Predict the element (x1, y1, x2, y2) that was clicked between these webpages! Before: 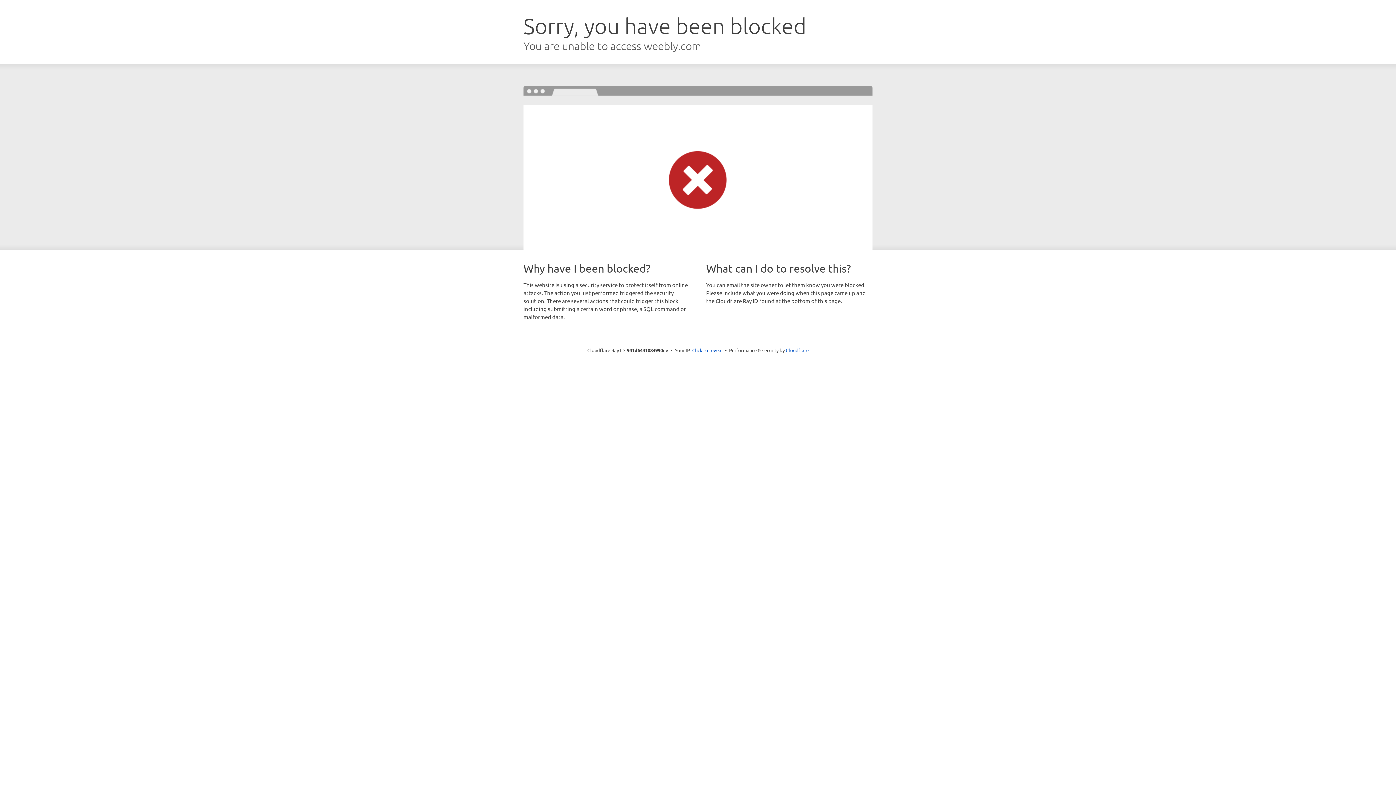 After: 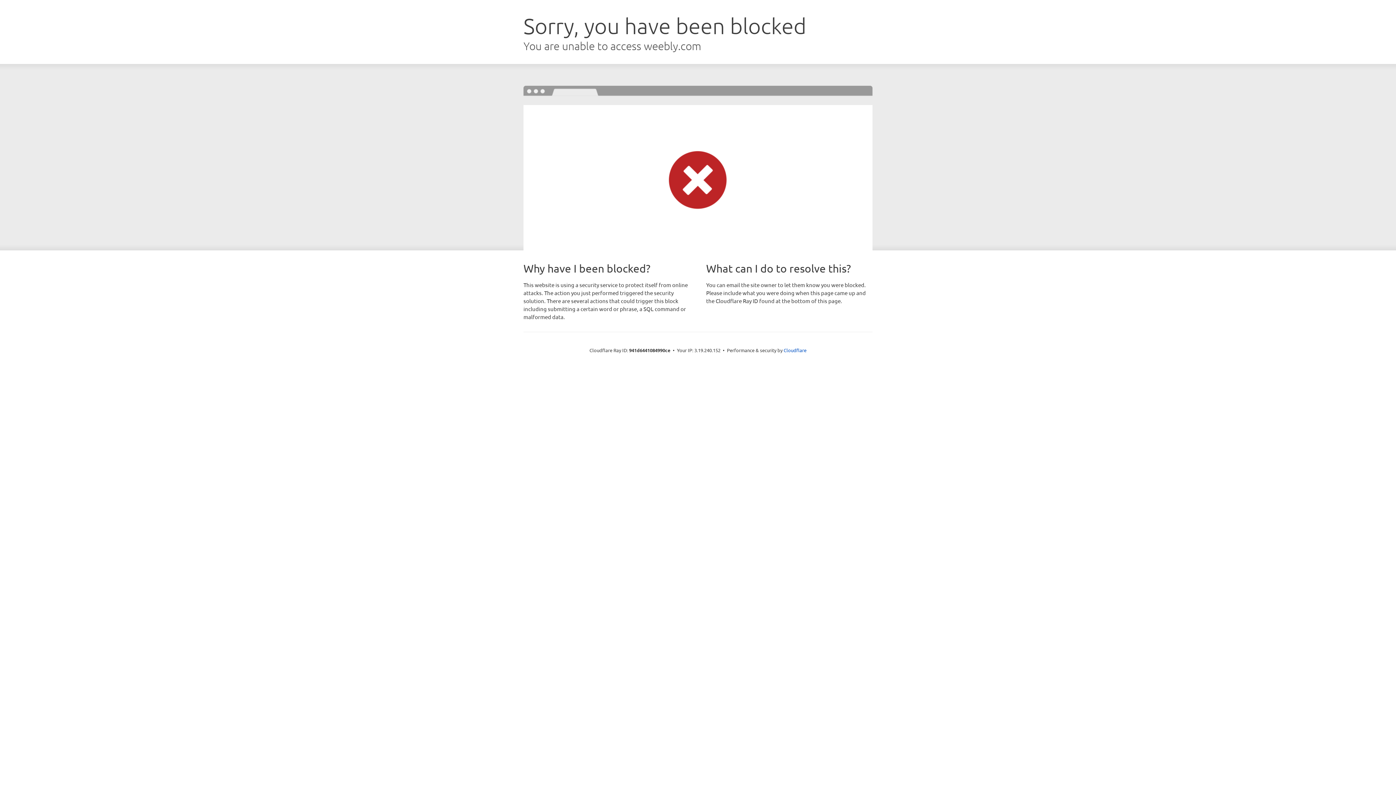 Action: label: Click to reveal bbox: (692, 346, 722, 353)